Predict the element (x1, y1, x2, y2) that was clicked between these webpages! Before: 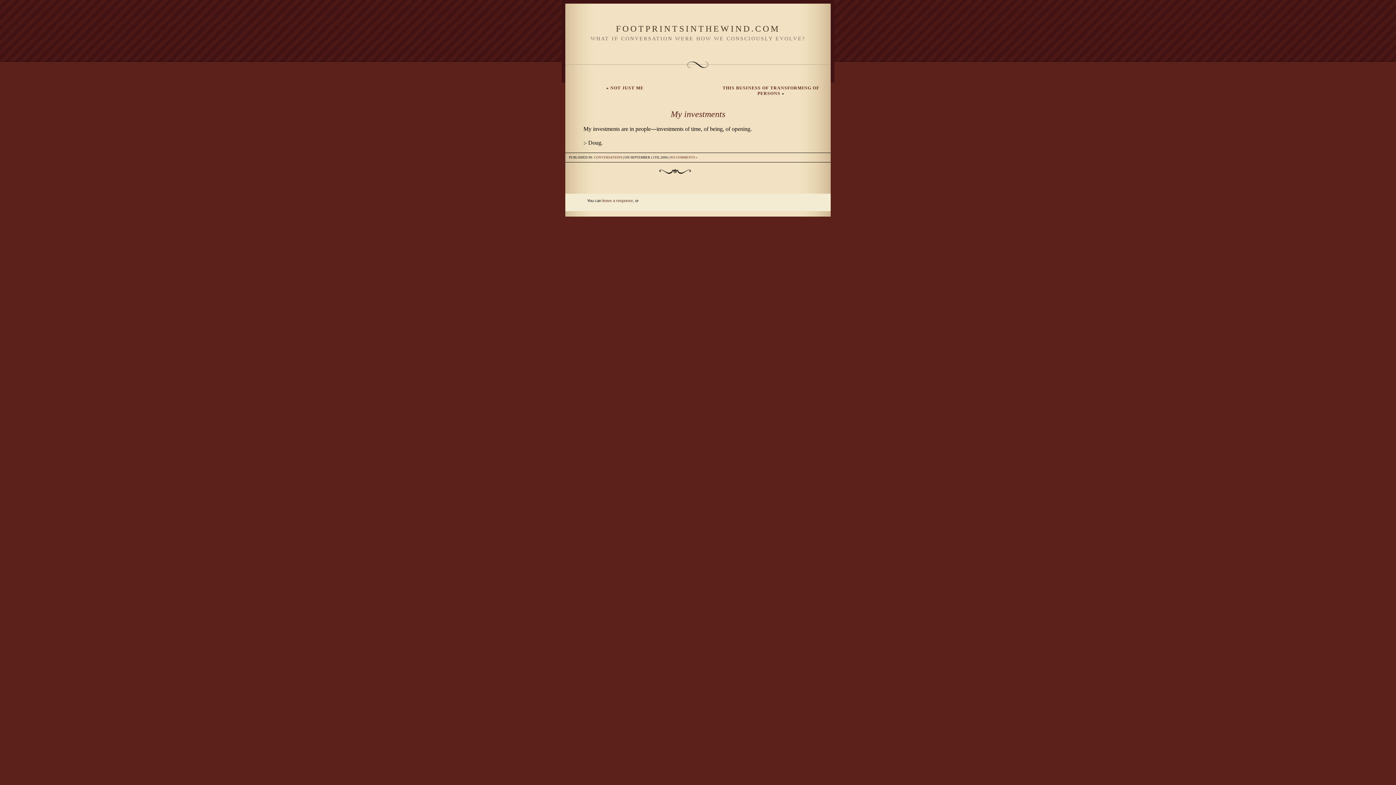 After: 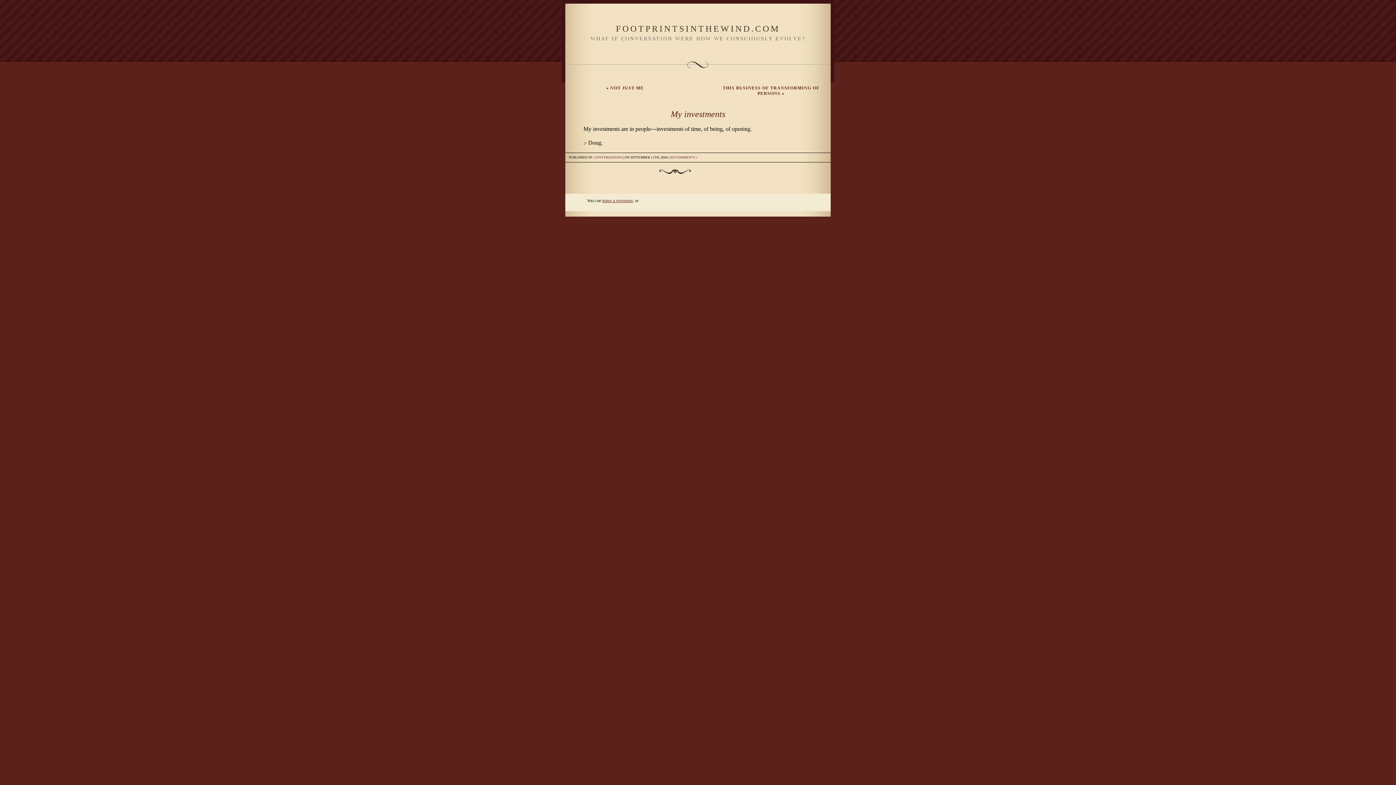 Action: bbox: (602, 198, 633, 202) label: leave a response